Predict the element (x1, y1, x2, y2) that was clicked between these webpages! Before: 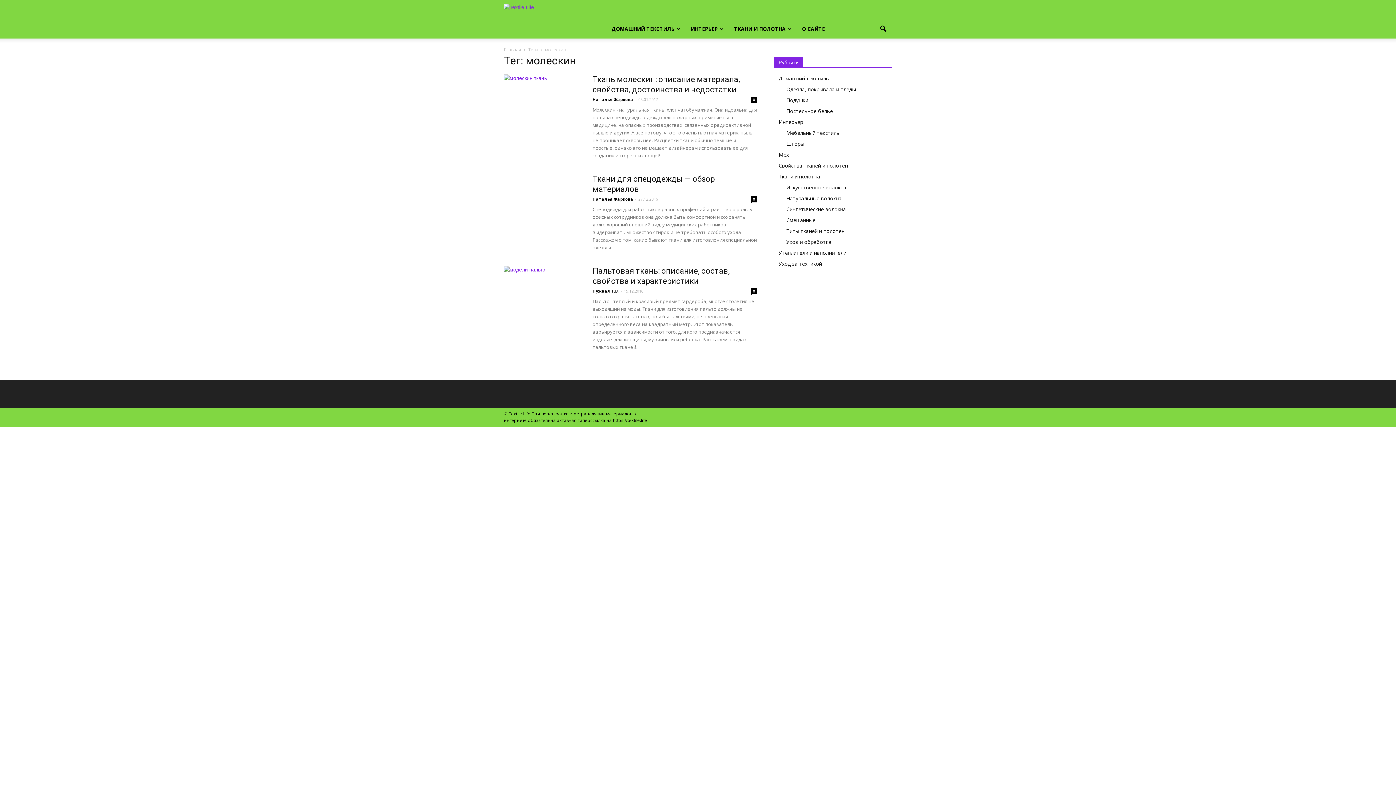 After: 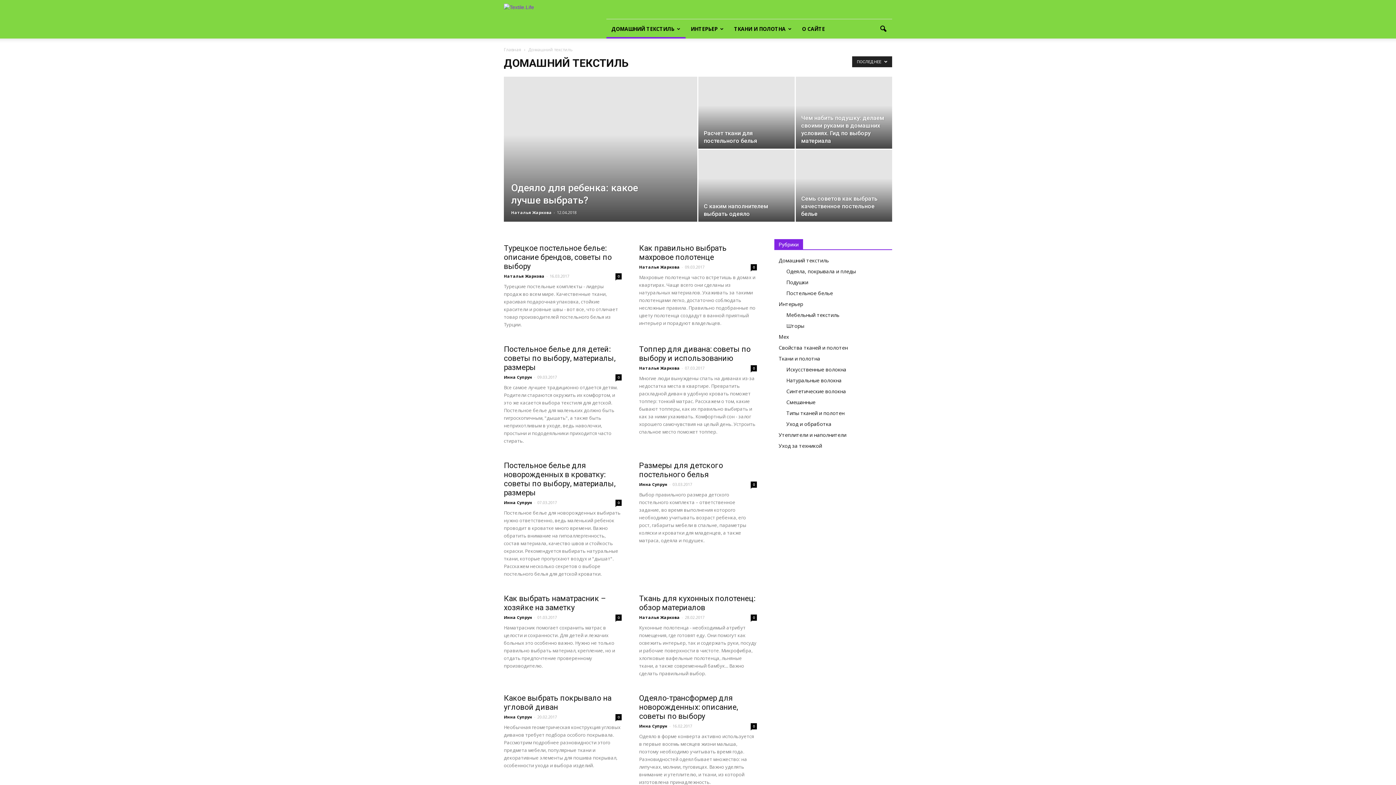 Action: label: Домашний текстиль bbox: (778, 74, 829, 81)